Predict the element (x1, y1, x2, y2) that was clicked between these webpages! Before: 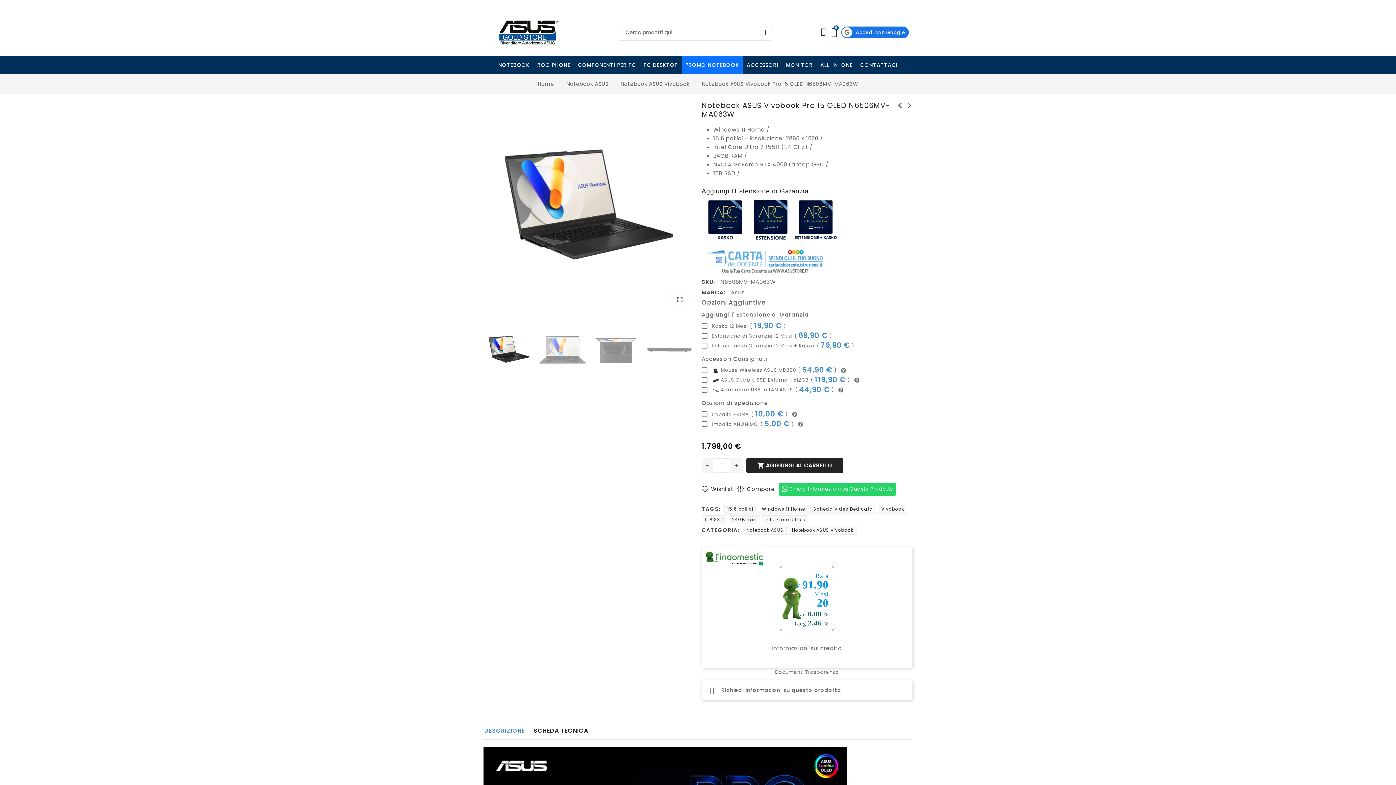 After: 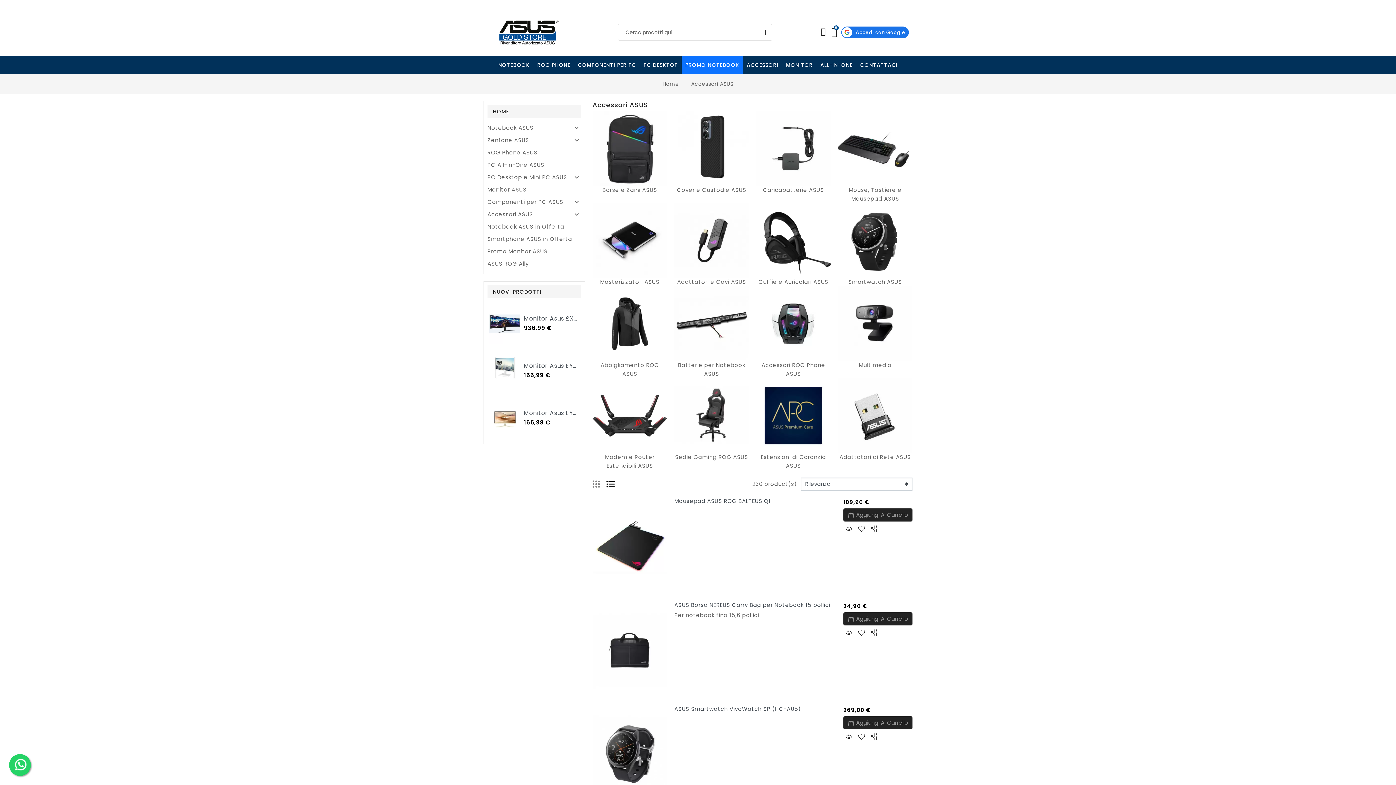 Action: bbox: (743, 55, 782, 74) label: ACCESSORI